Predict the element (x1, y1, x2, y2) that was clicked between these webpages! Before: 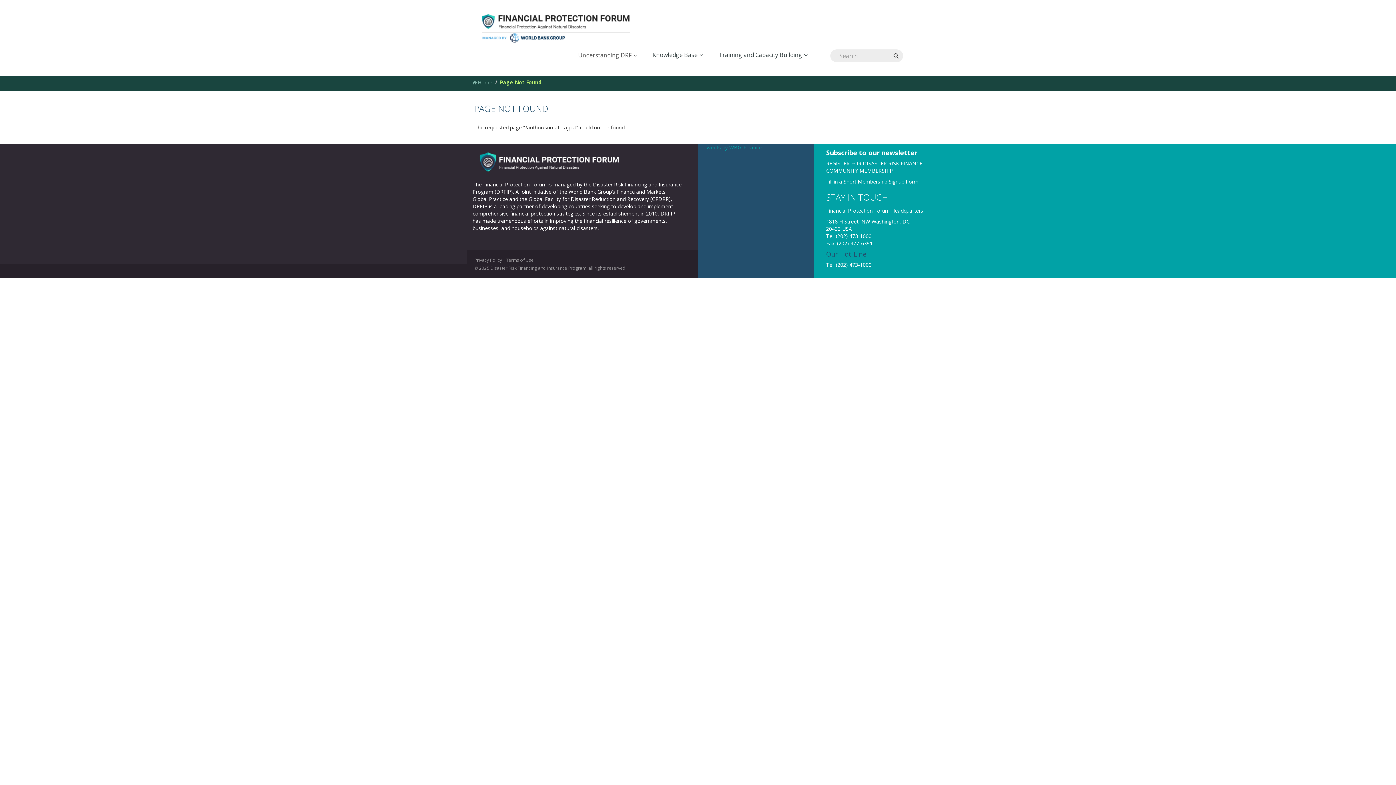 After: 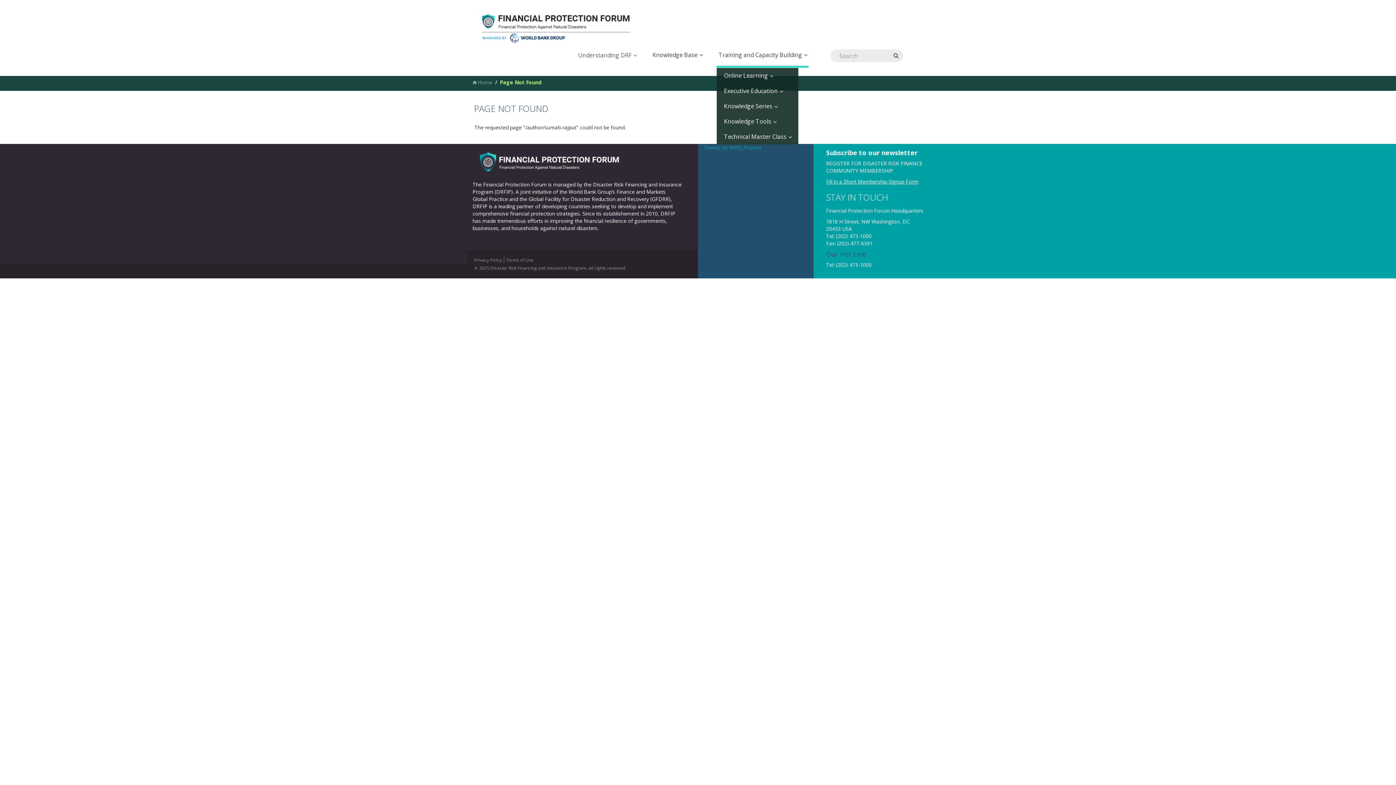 Action: bbox: (716, 45, 808, 67) label: Training and Capacity Building